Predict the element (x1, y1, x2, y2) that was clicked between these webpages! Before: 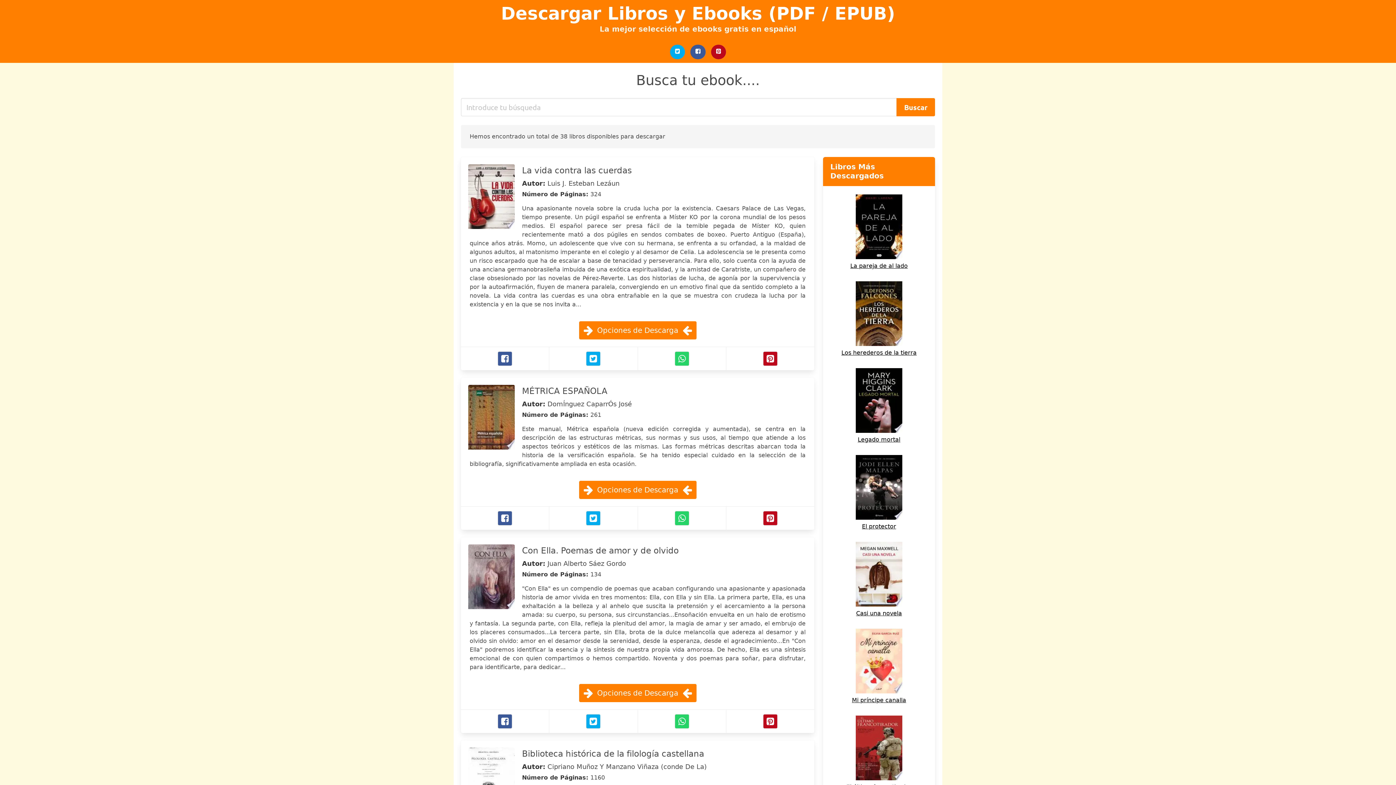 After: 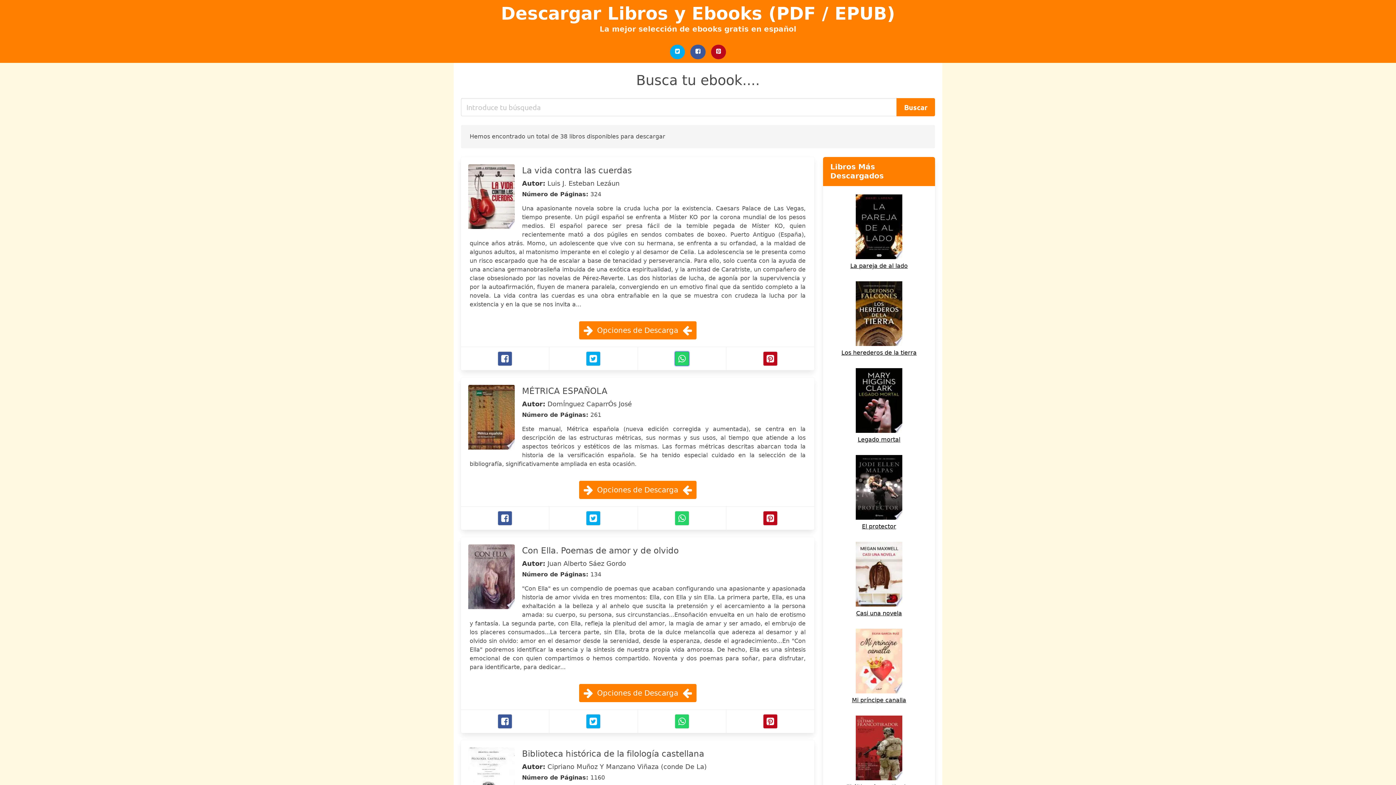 Action: bbox: (674, 351, 689, 366) label: Whatsapp